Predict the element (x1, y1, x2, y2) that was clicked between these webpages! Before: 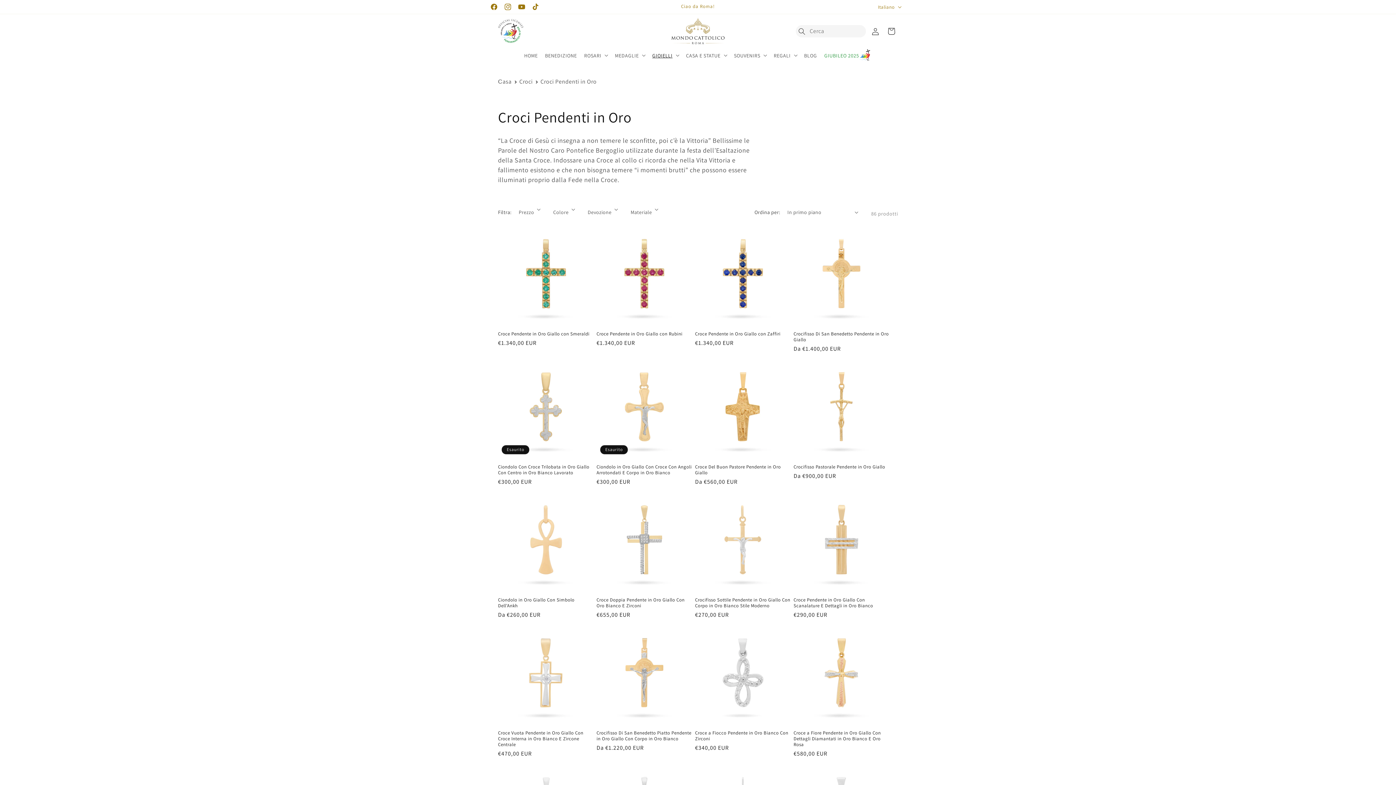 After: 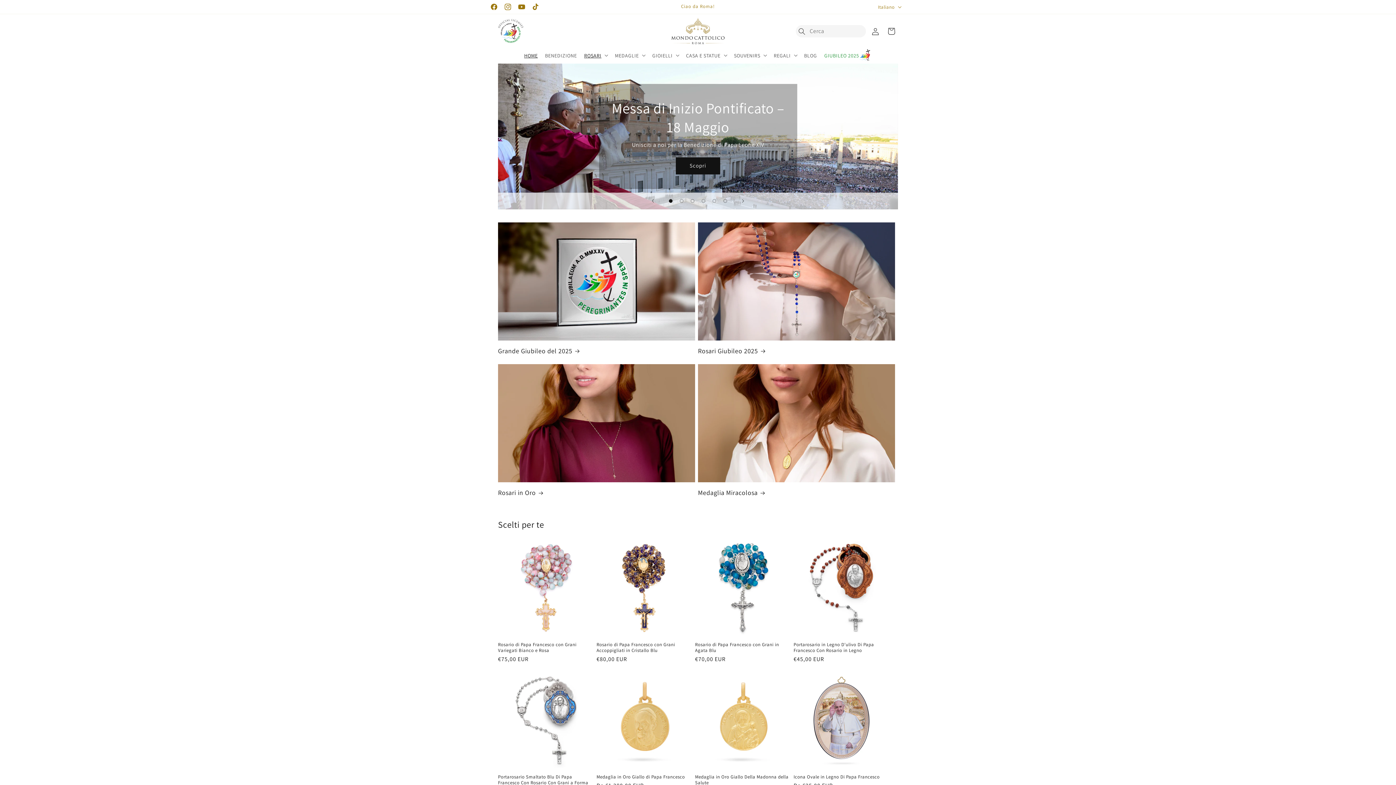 Action: bbox: (668, 14, 728, 48) label: Articoli religiosi dal Vaticano